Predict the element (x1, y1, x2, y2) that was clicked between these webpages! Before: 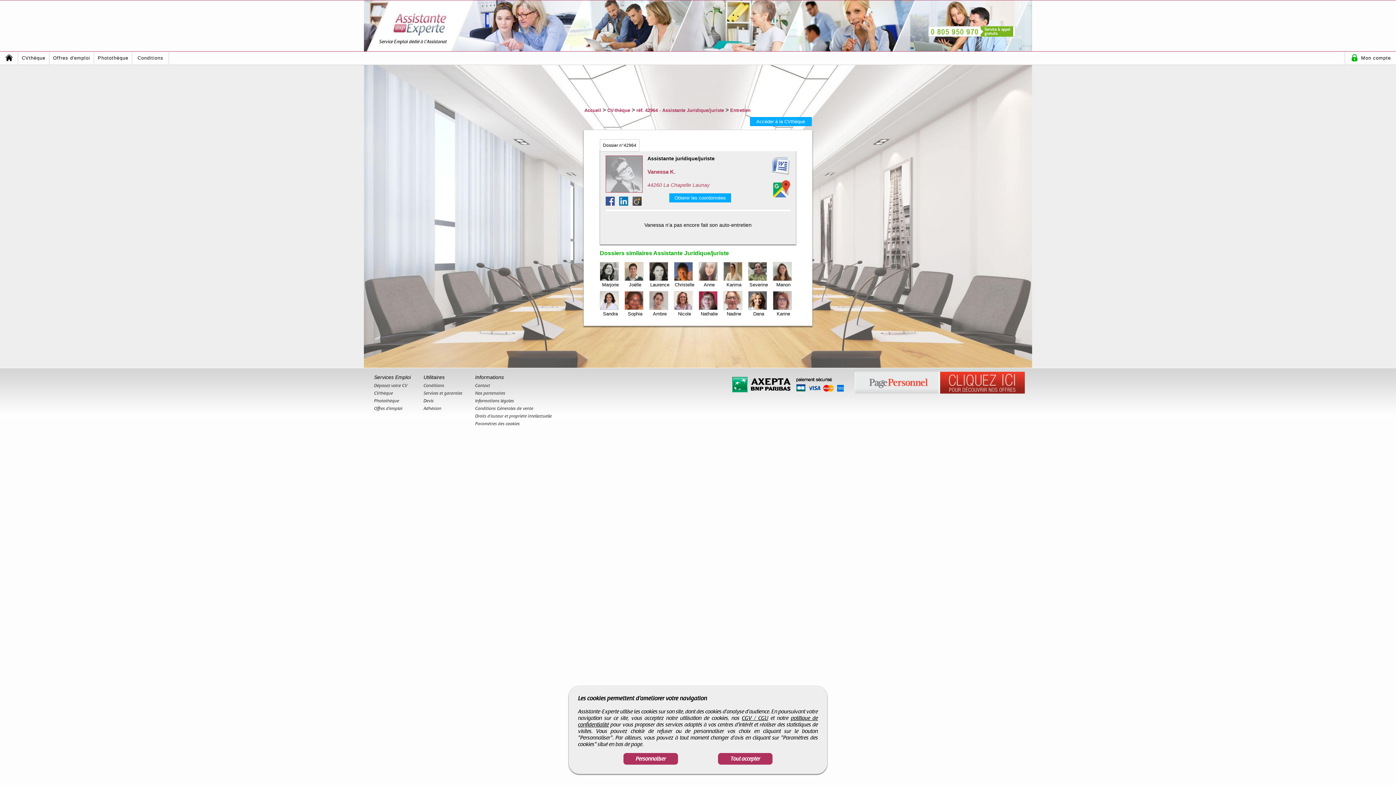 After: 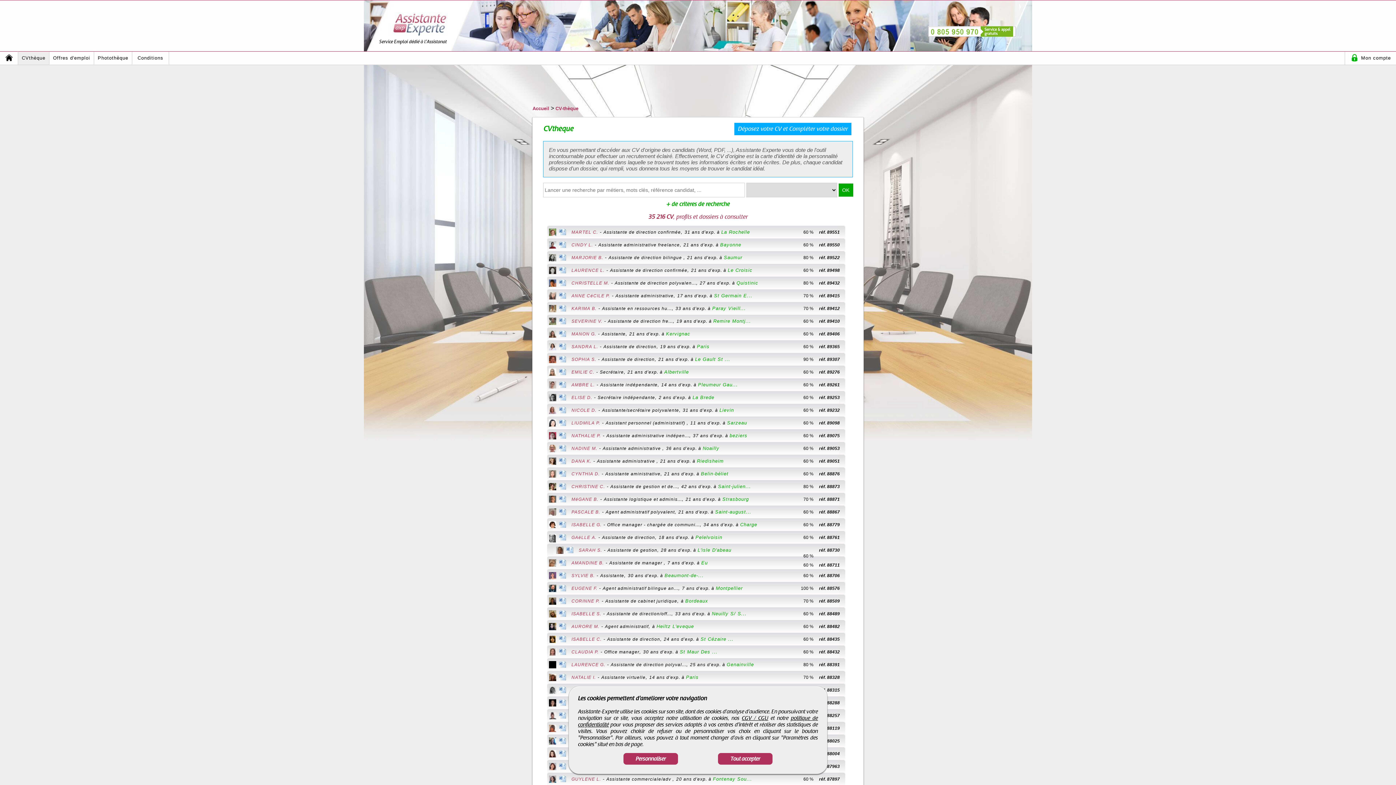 Action: label: Accéder à la CVthèque bbox: (750, 117, 811, 126)